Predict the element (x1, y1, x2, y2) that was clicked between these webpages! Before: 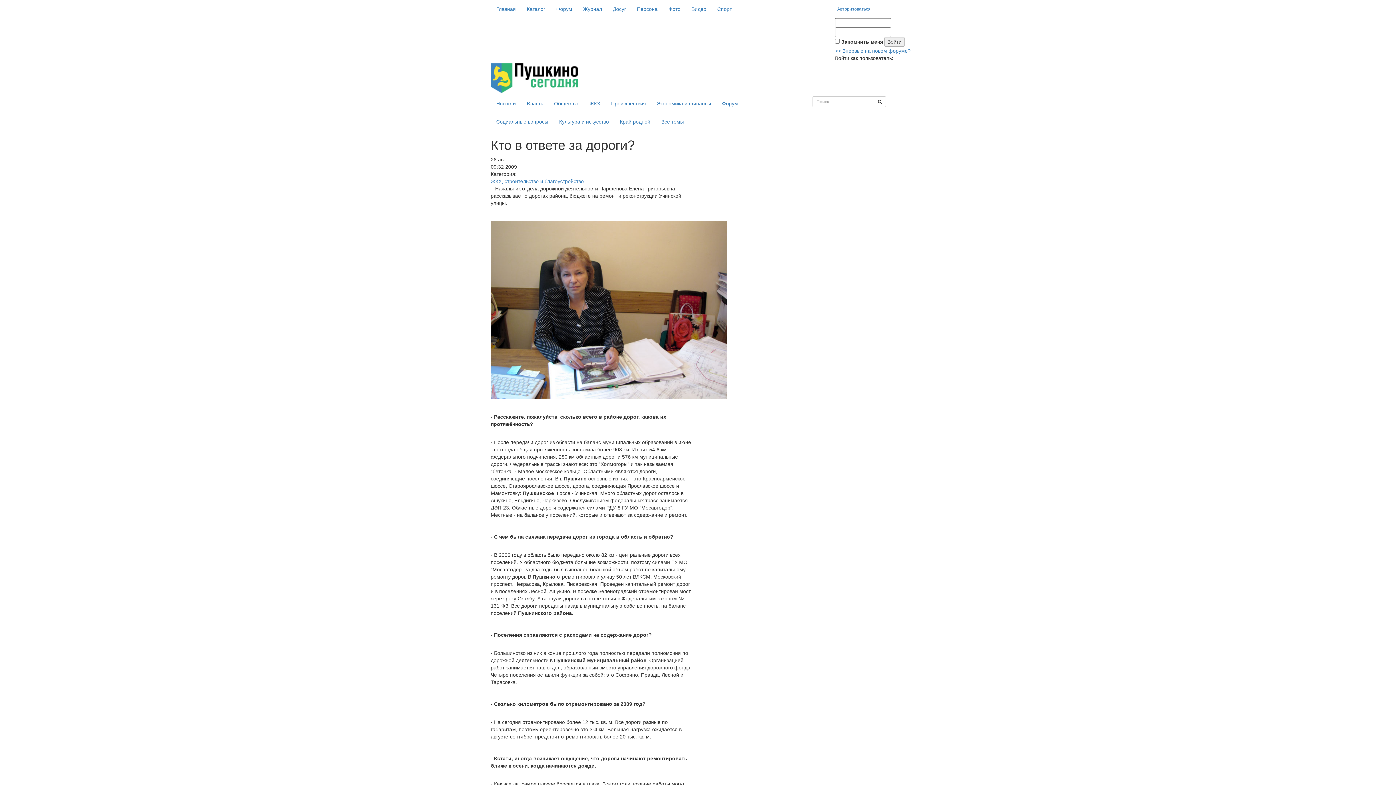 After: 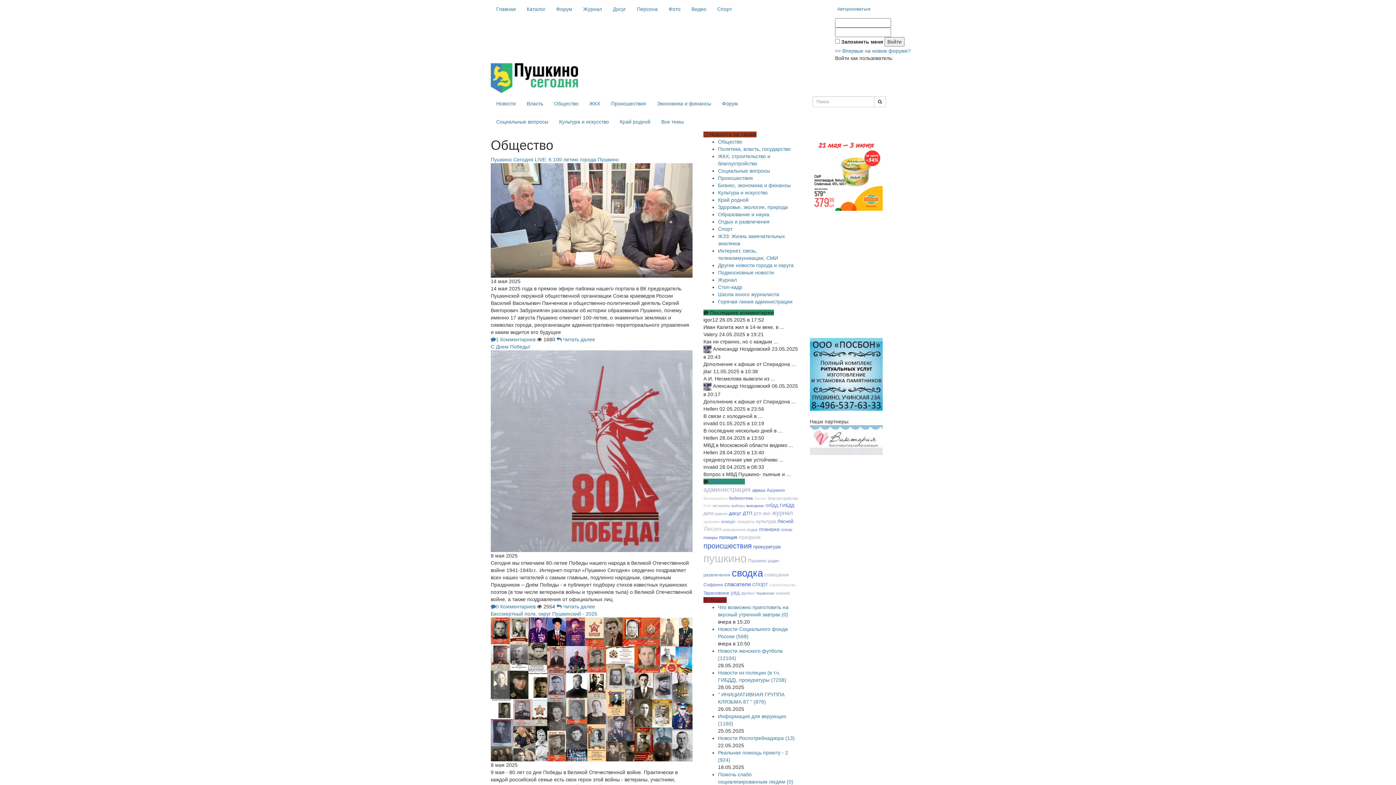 Action: label: Общество bbox: (548, 94, 584, 112)